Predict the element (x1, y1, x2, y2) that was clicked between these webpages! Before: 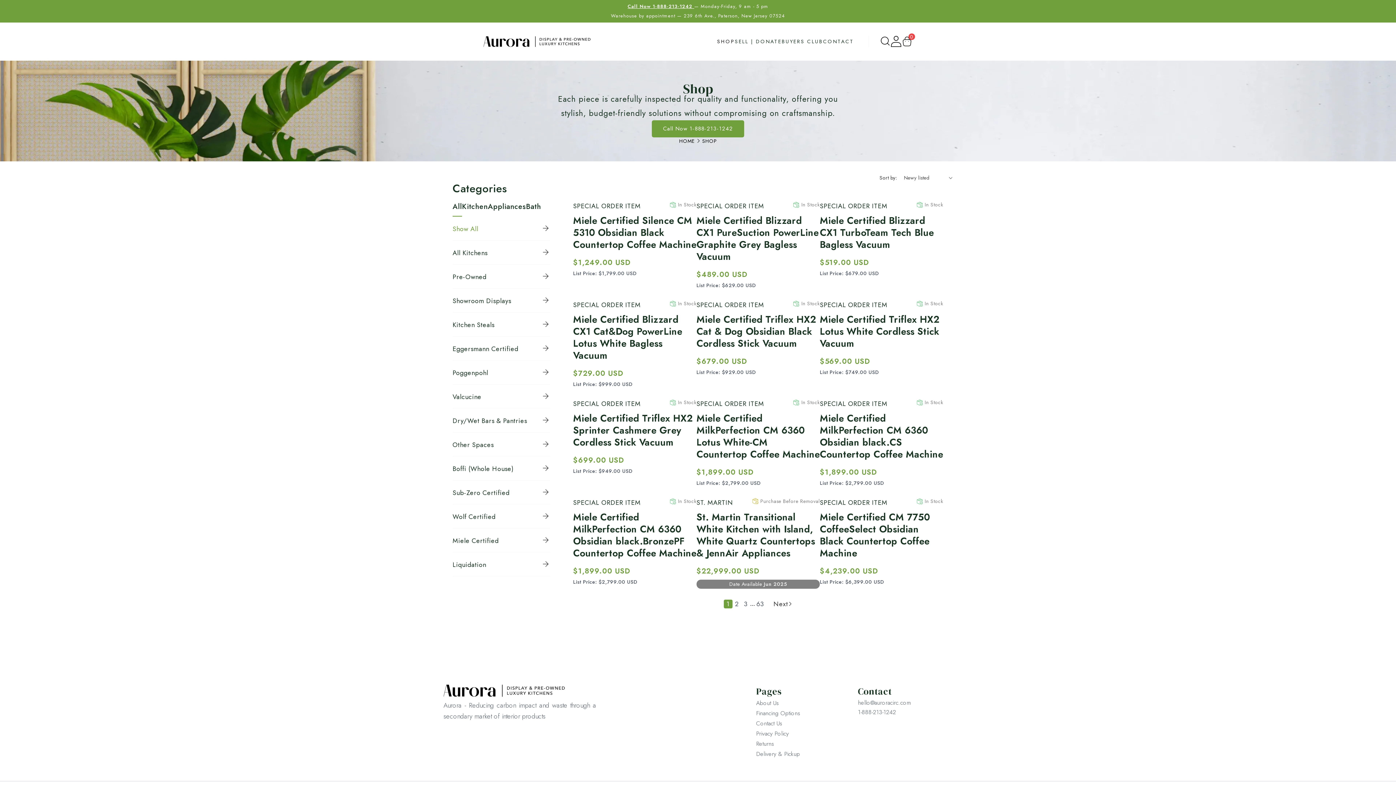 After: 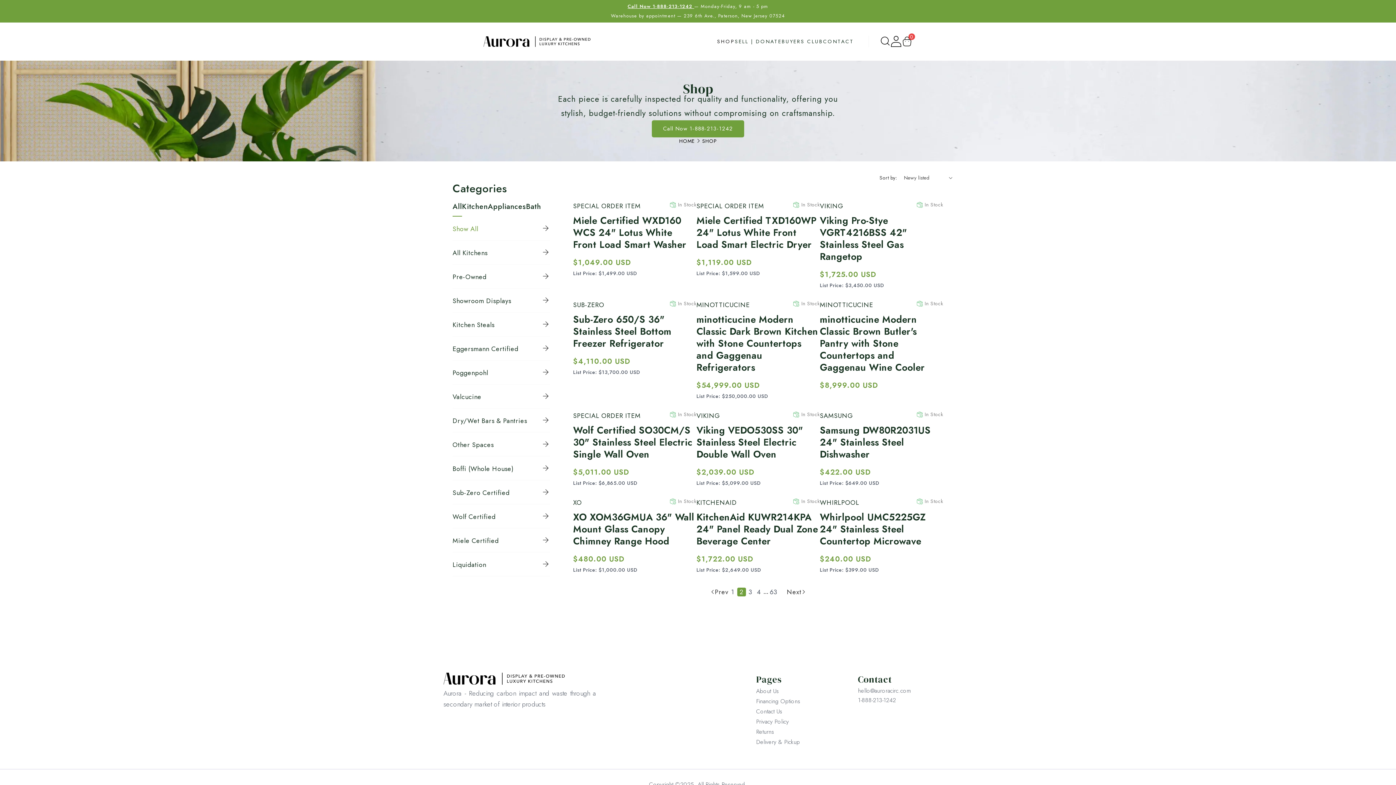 Action: label: Page 2 bbox: (732, 599, 741, 608)